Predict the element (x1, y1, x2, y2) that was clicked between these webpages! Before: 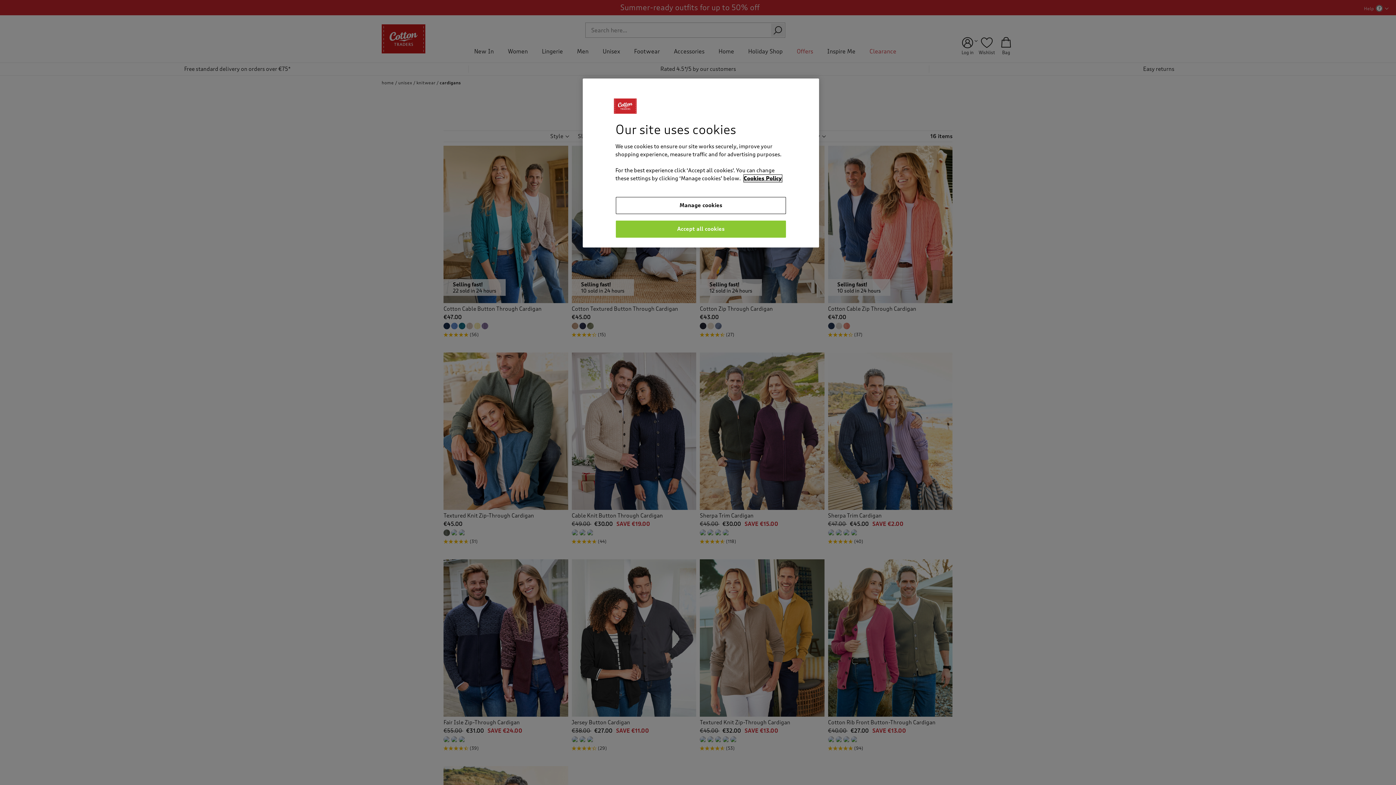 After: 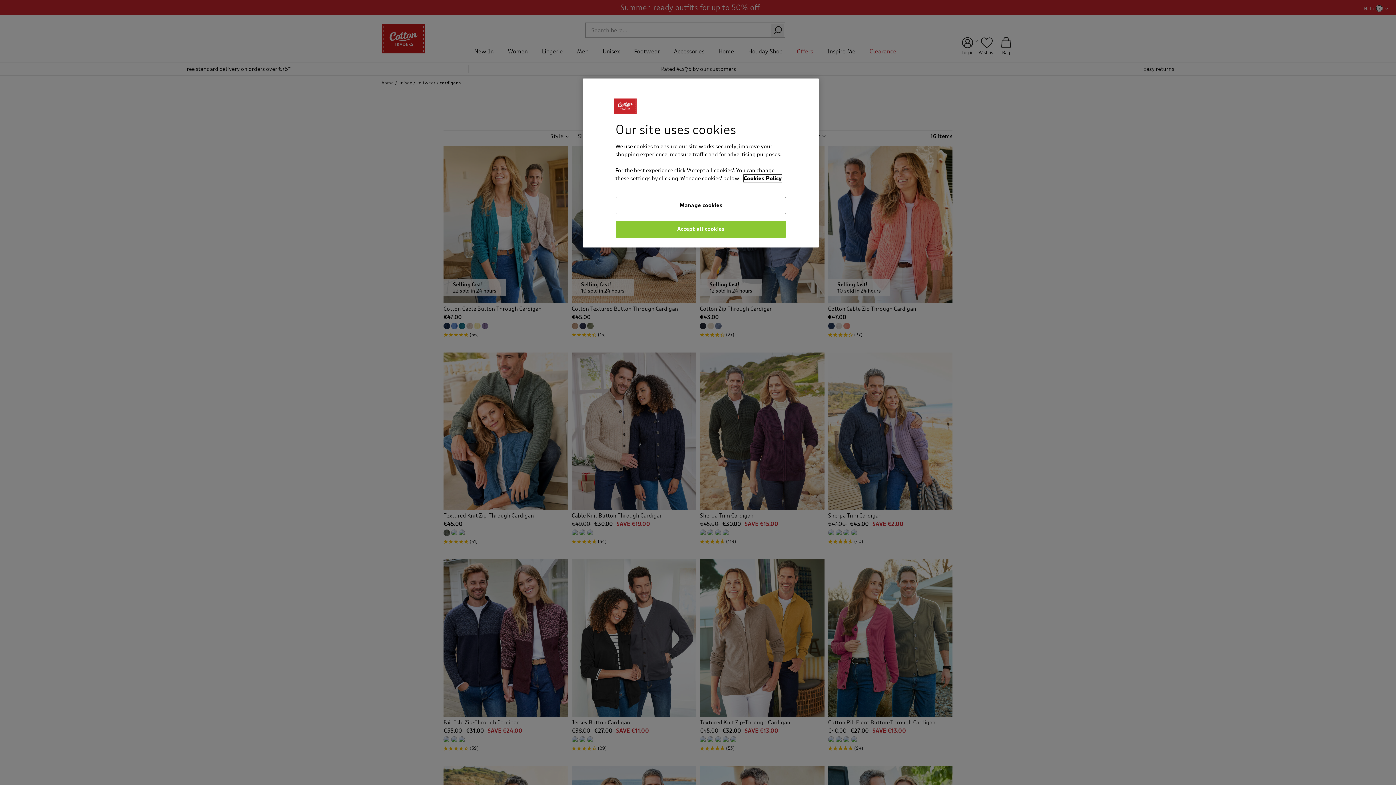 Action: label: More information about your privacy, opens in a new tab bbox: (743, 174, 782, 182)